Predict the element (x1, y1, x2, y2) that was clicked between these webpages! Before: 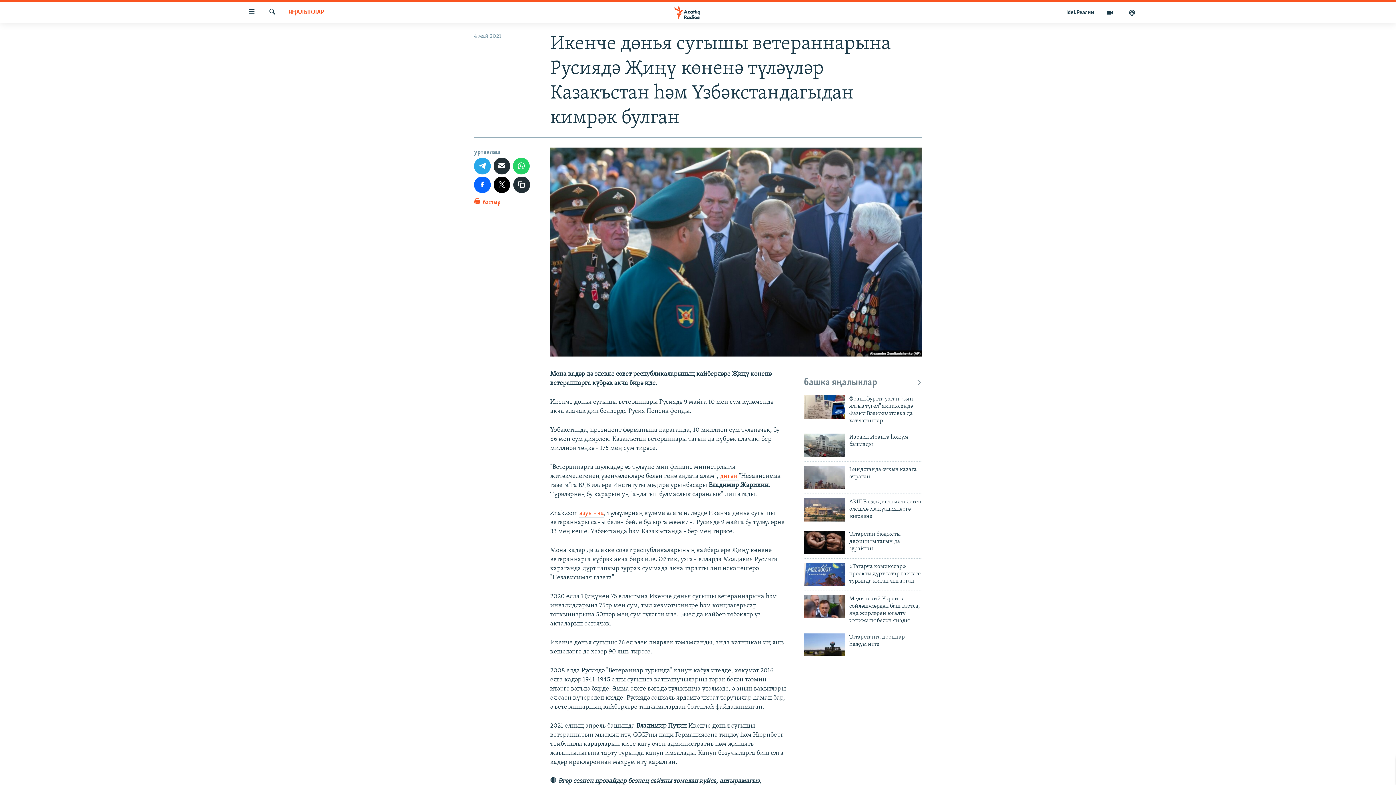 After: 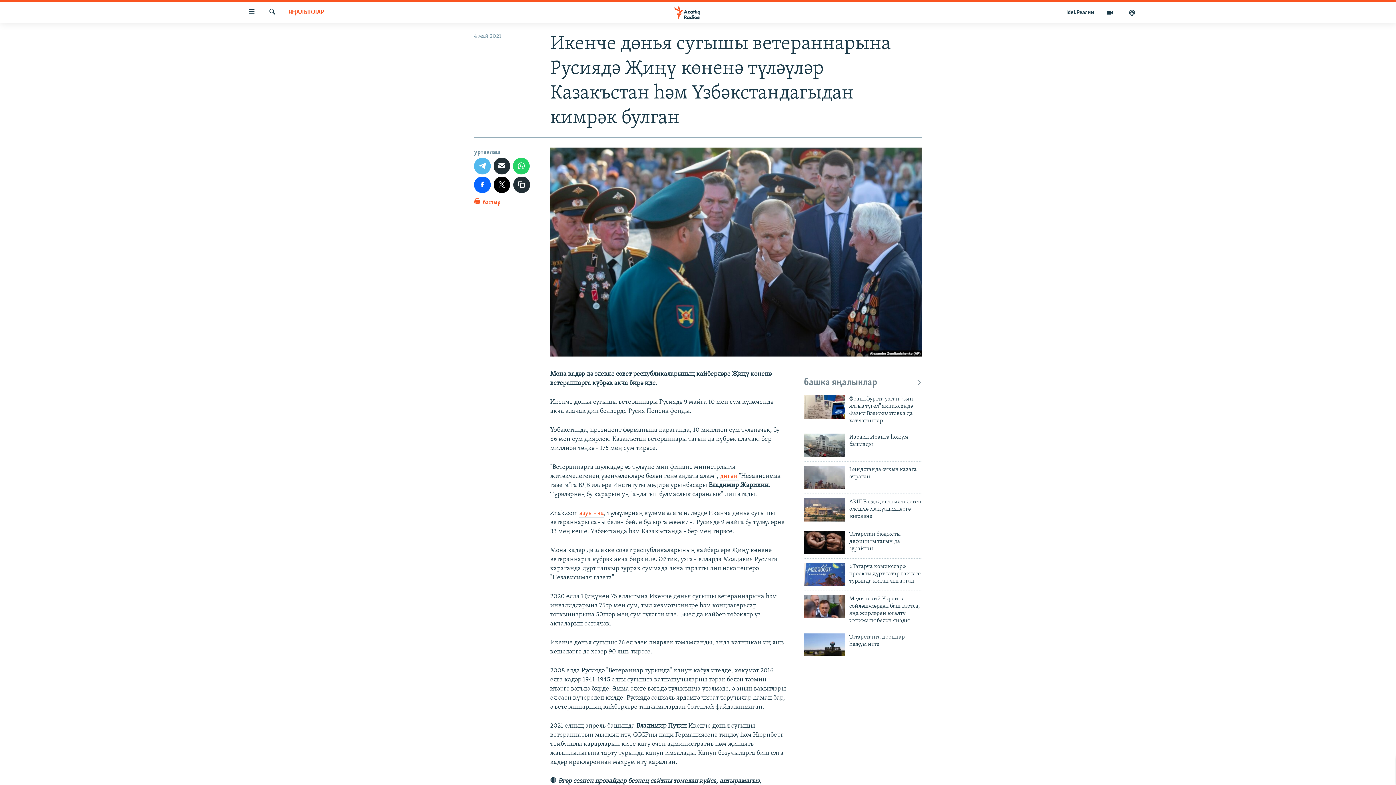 Action: bbox: (474, 157, 490, 174)